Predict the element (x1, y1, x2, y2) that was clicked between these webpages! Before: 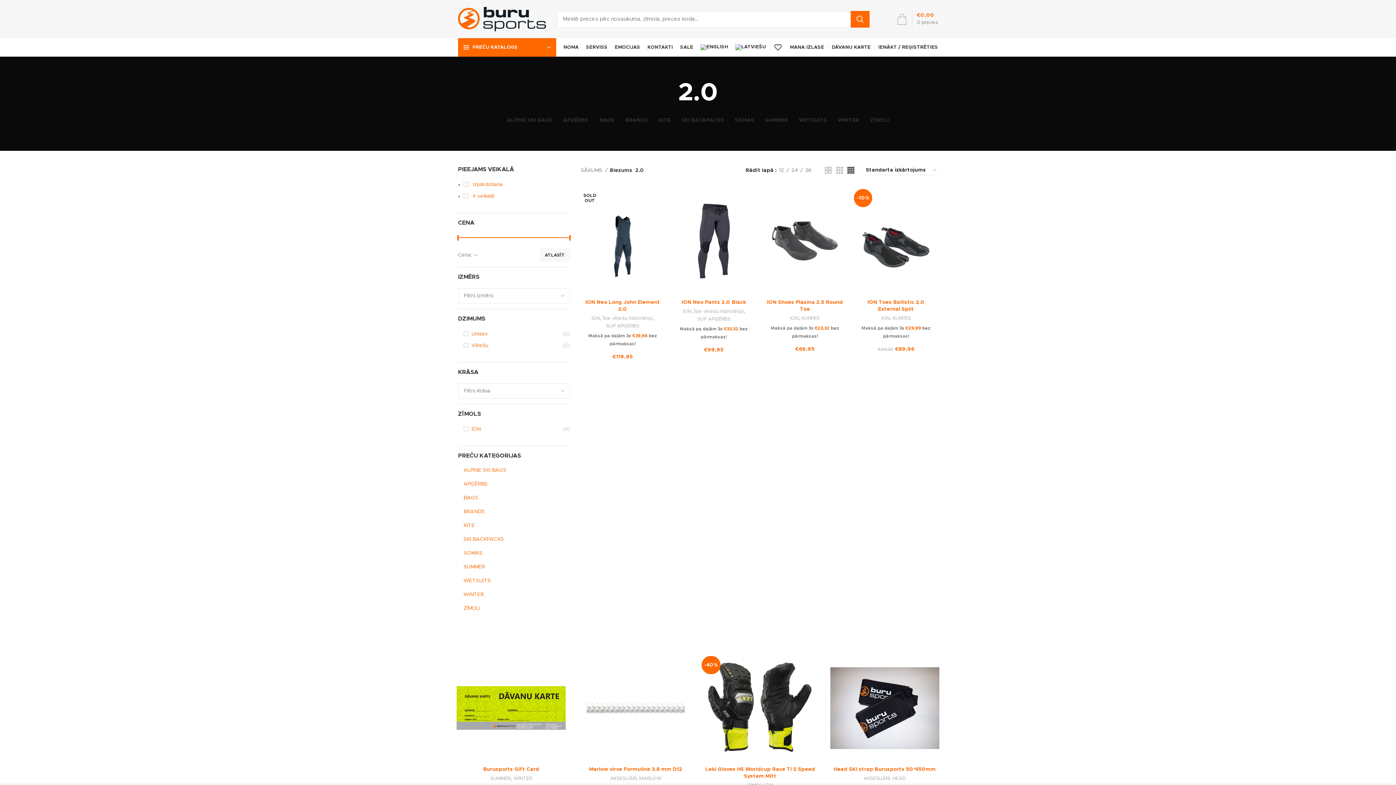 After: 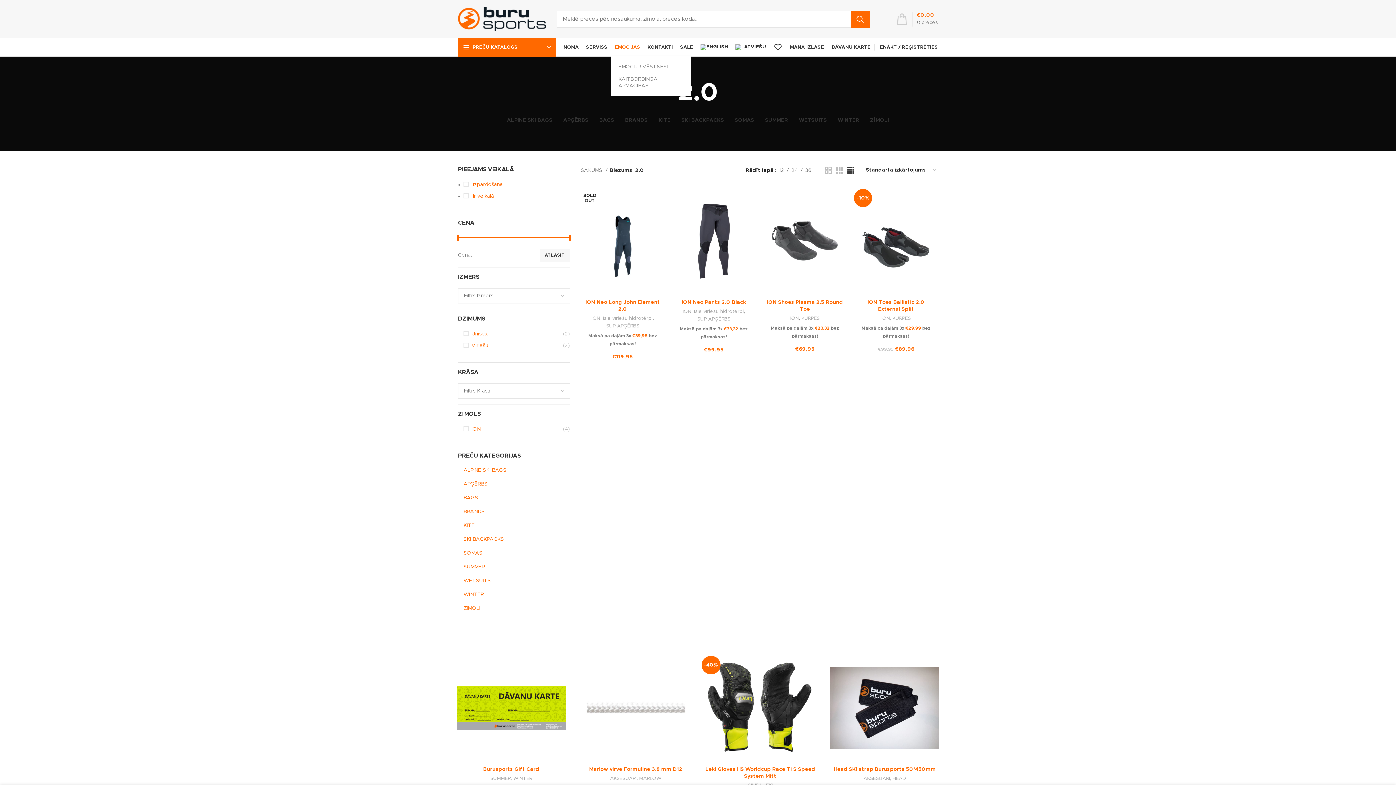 Action: label: EMOCIJAS bbox: (611, 40, 644, 54)